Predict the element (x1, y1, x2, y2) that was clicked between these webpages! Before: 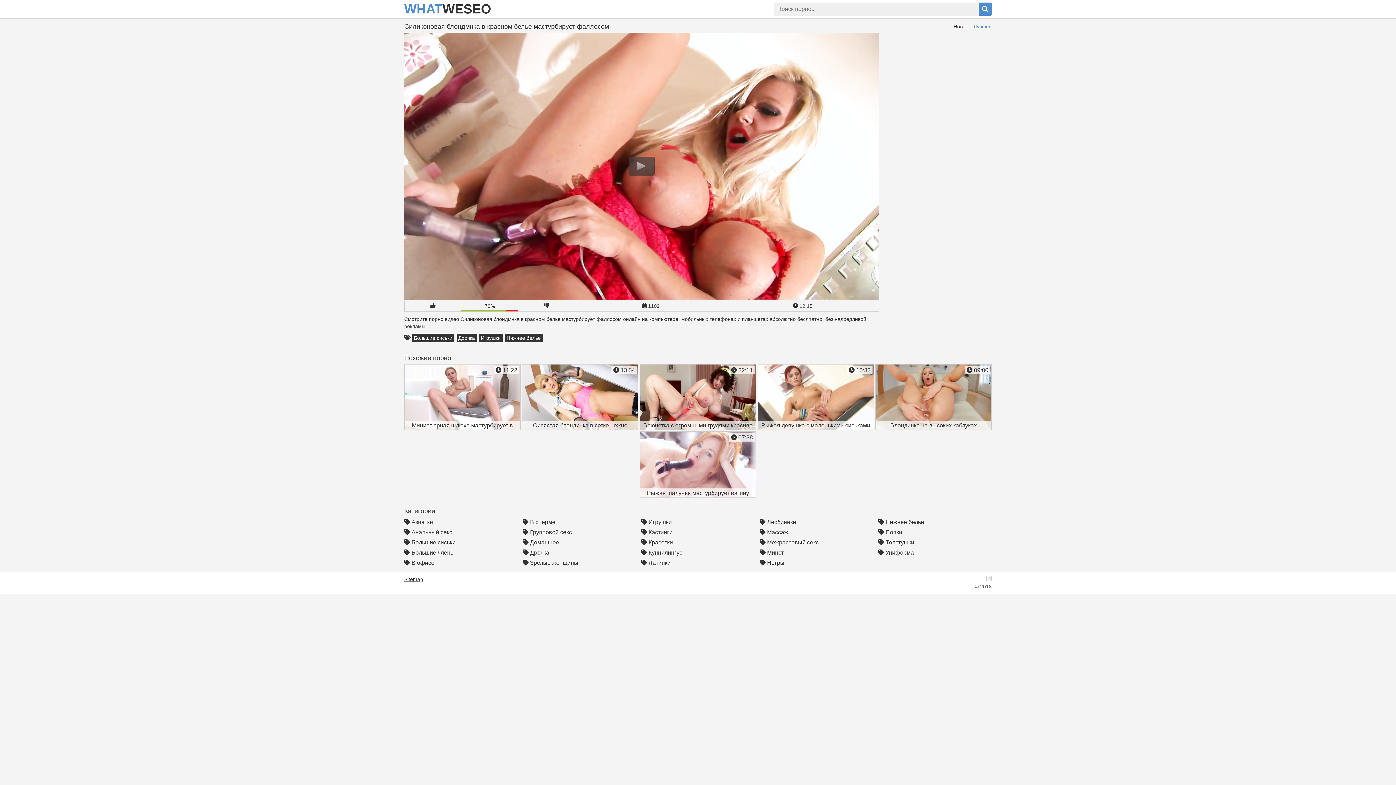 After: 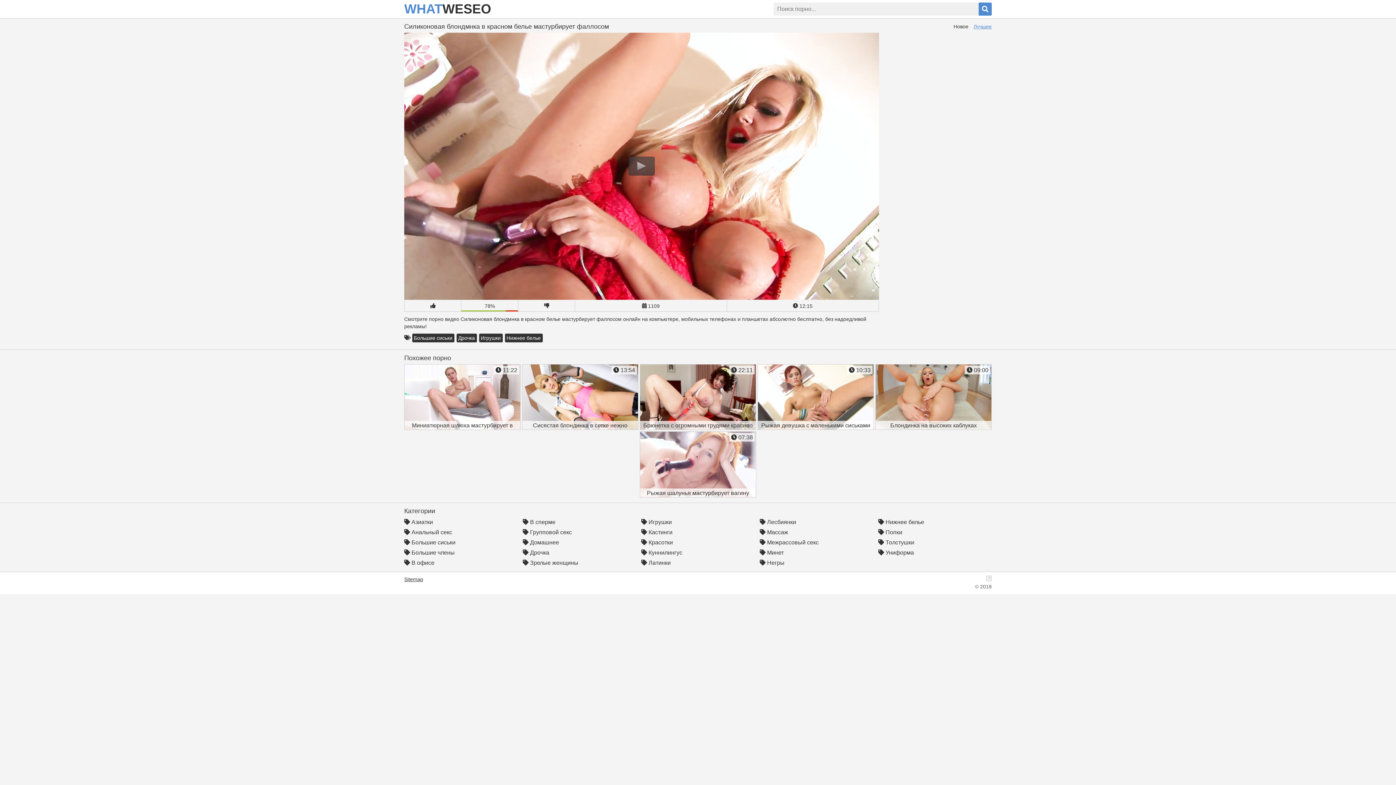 Action: bbox: (986, 576, 992, 582)